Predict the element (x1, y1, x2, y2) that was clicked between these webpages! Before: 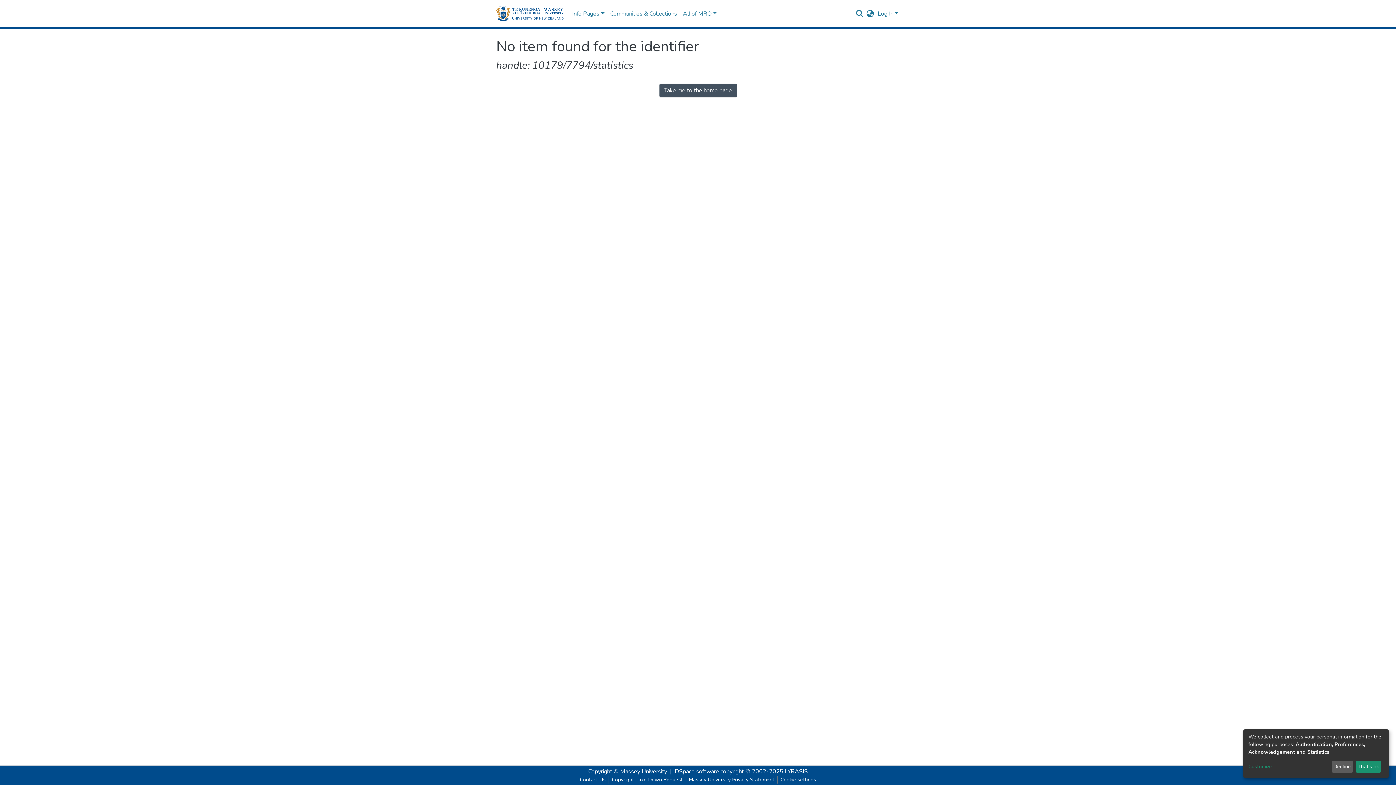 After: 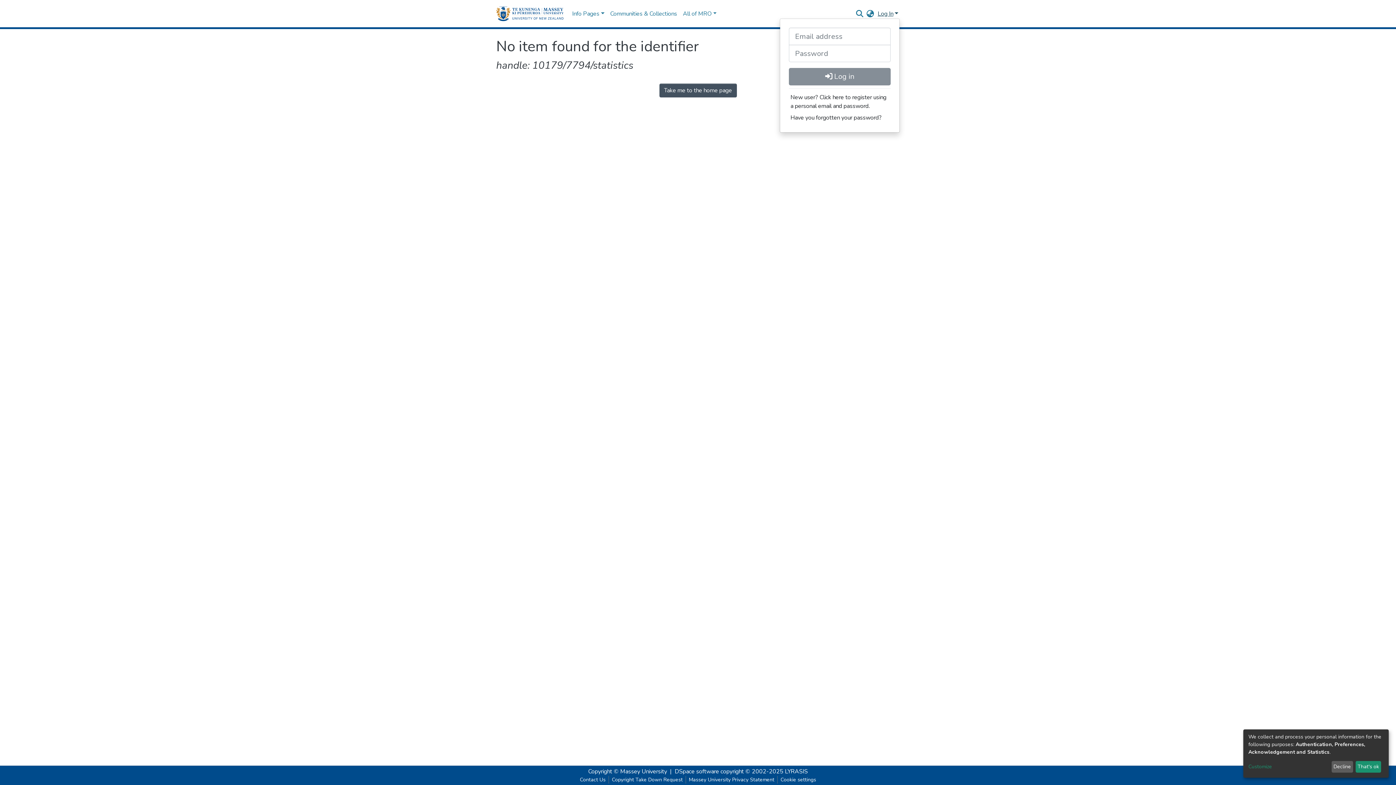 Action: label: Log In bbox: (876, 9, 900, 17)